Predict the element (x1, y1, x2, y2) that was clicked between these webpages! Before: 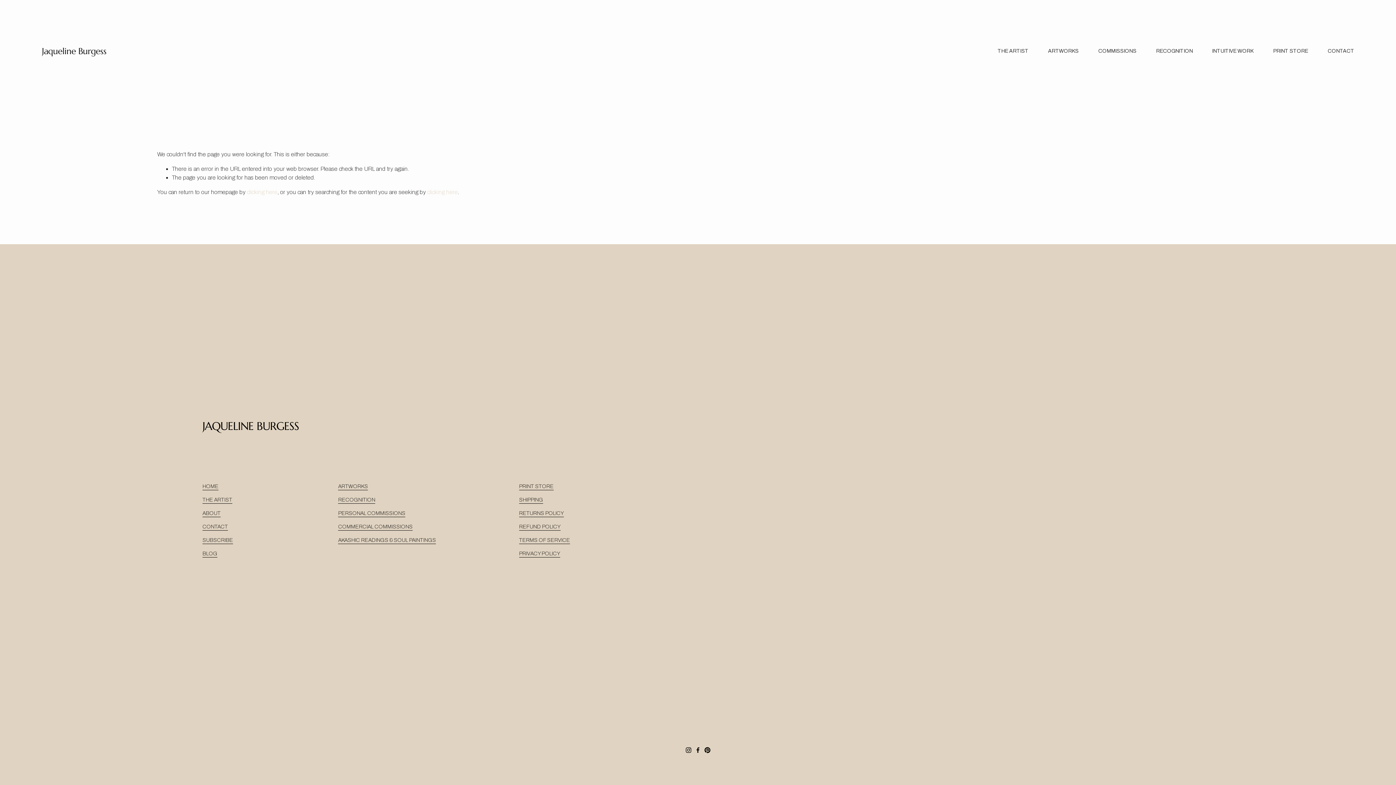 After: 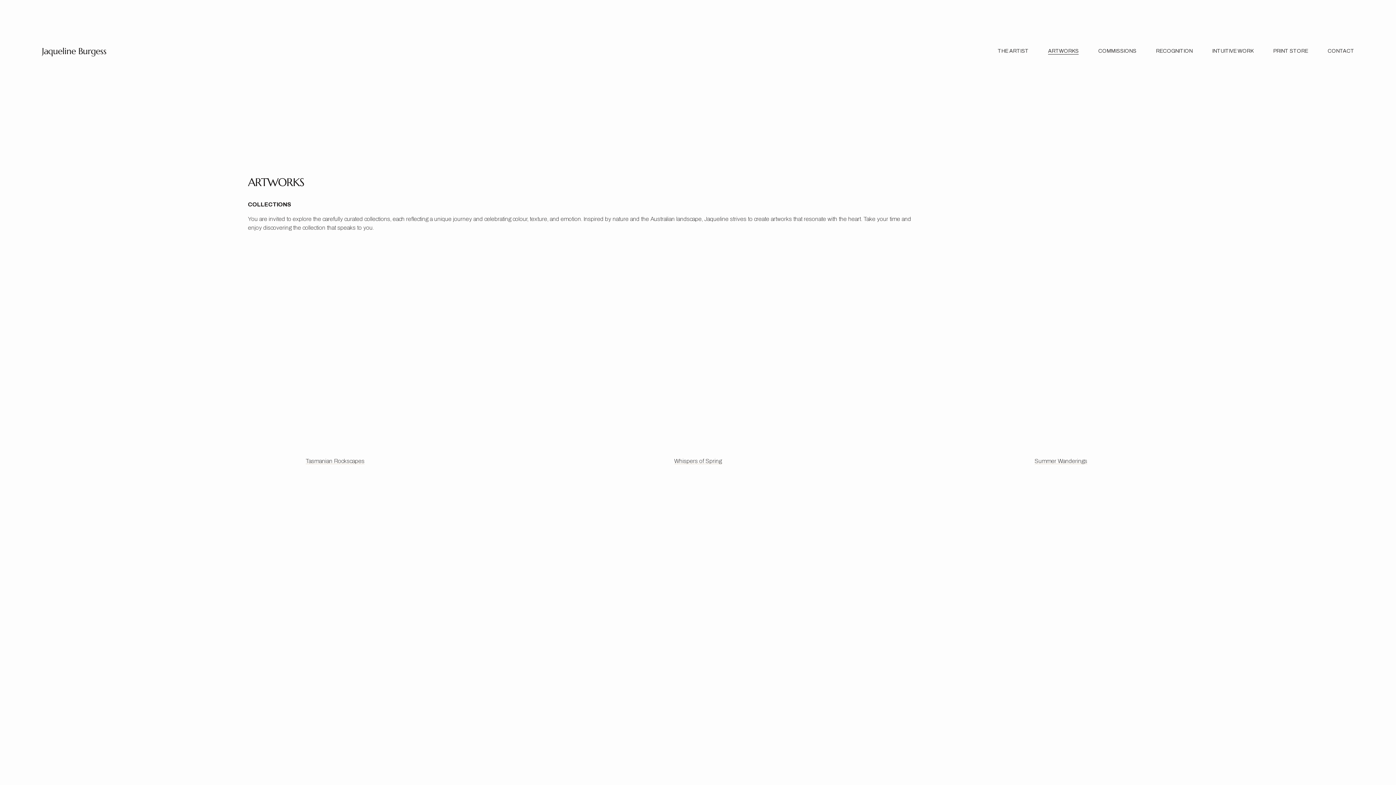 Action: bbox: (338, 482, 368, 490) label: ARTWORKS